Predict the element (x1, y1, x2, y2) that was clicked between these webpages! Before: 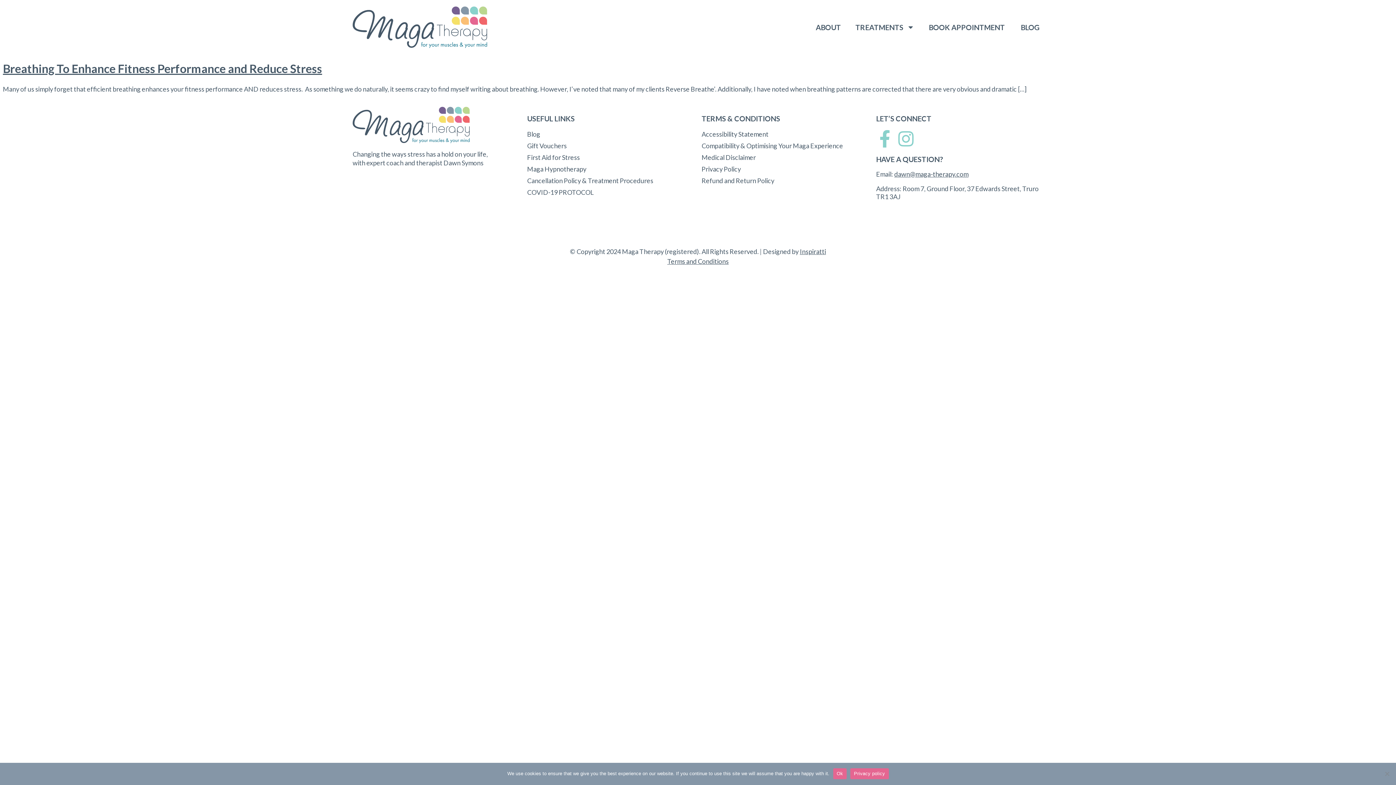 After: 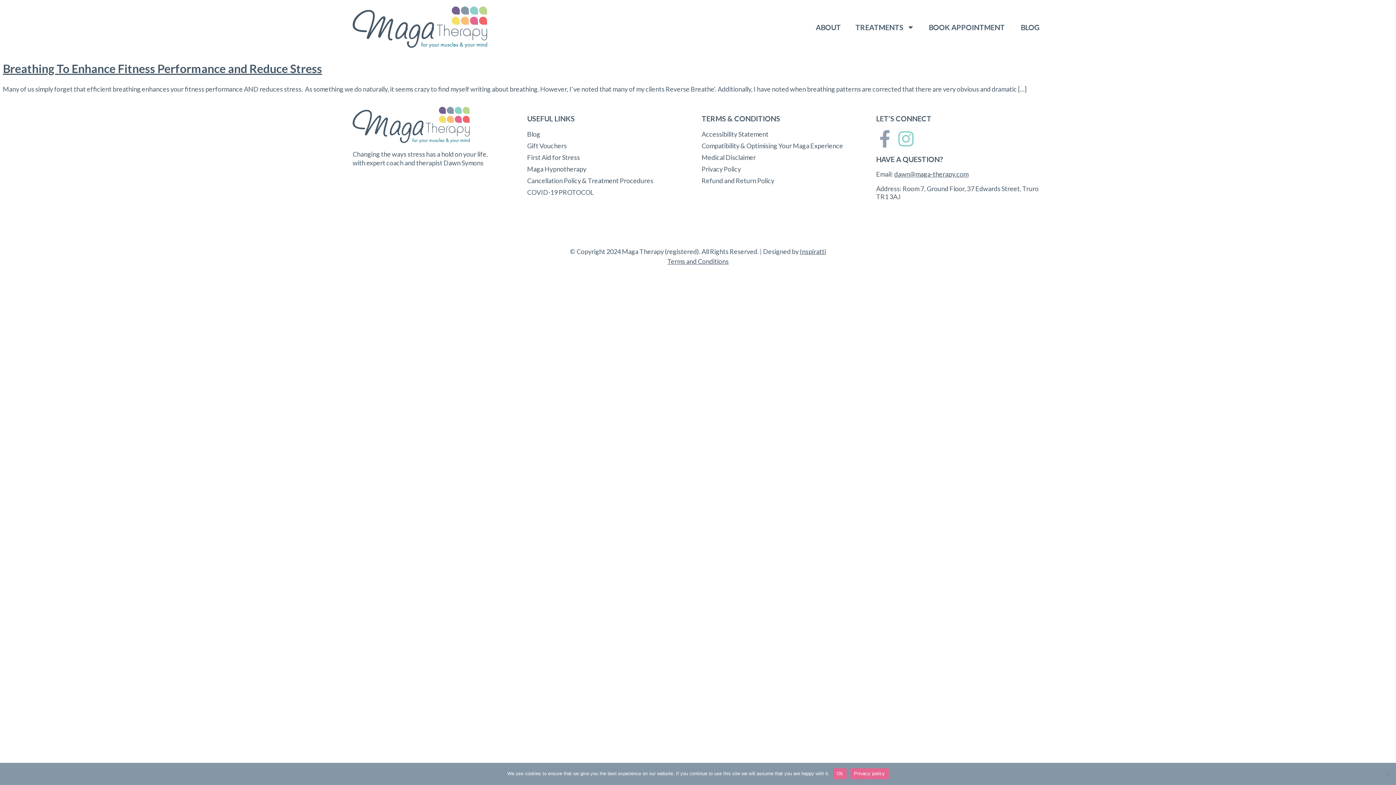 Action: label: Facebook-f bbox: (876, 130, 893, 147)